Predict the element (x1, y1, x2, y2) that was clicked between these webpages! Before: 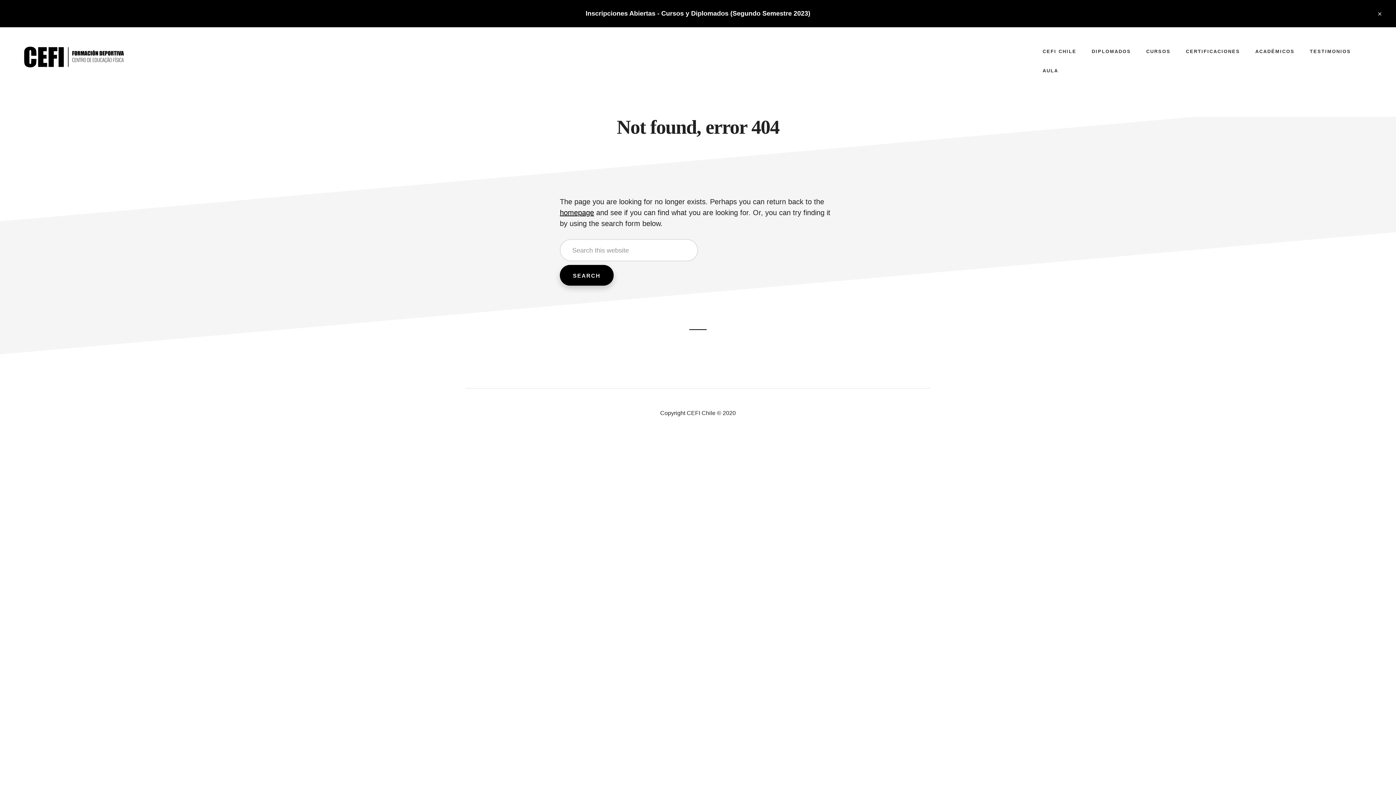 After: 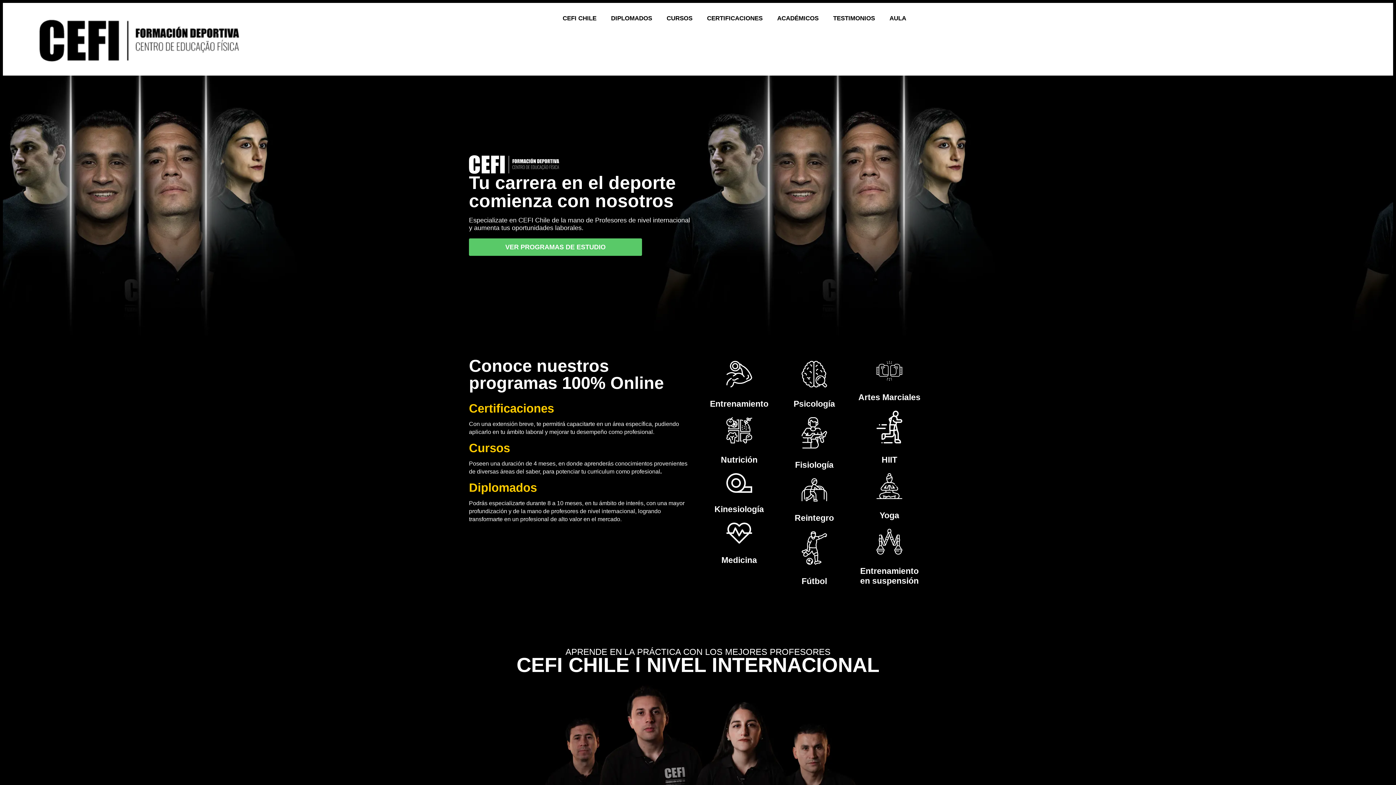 Action: label: homepage bbox: (560, 208, 594, 216)